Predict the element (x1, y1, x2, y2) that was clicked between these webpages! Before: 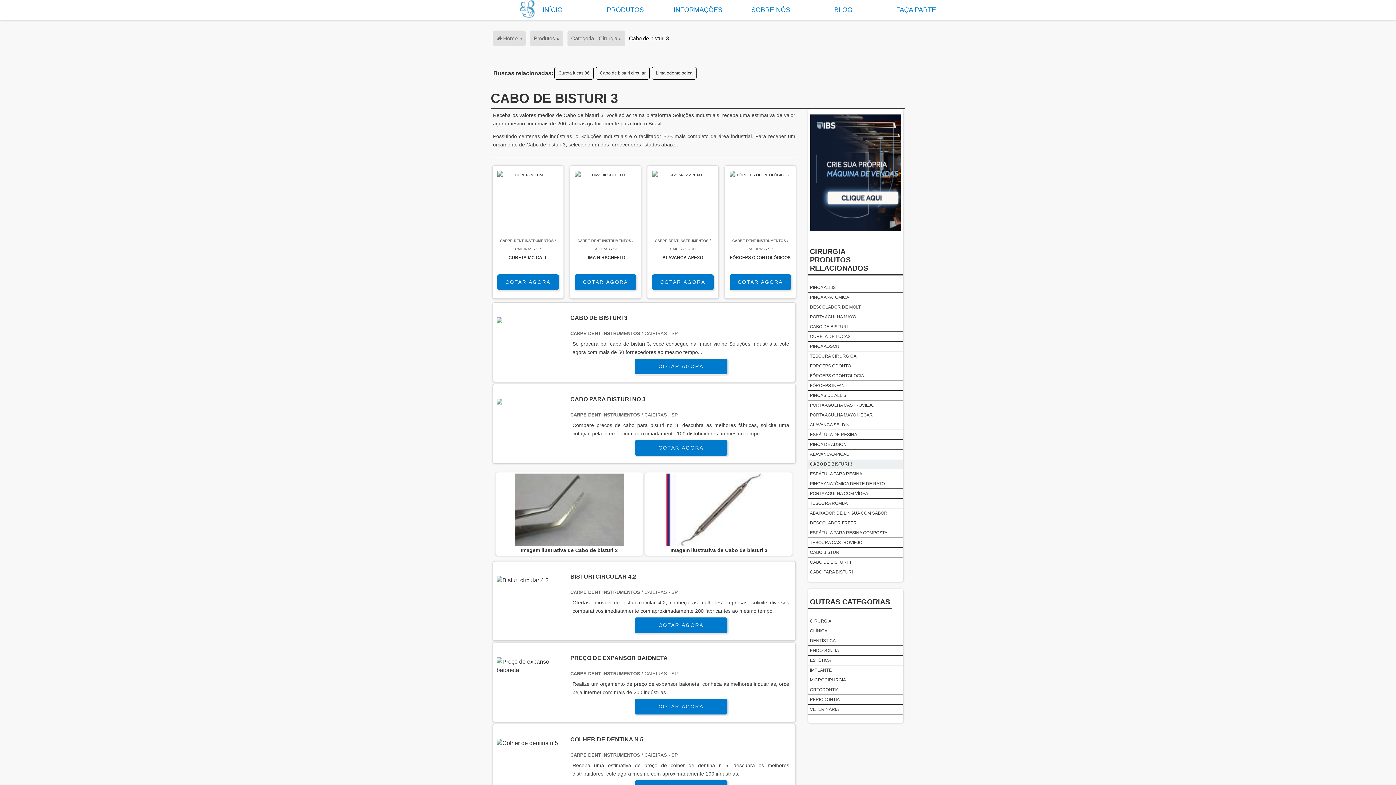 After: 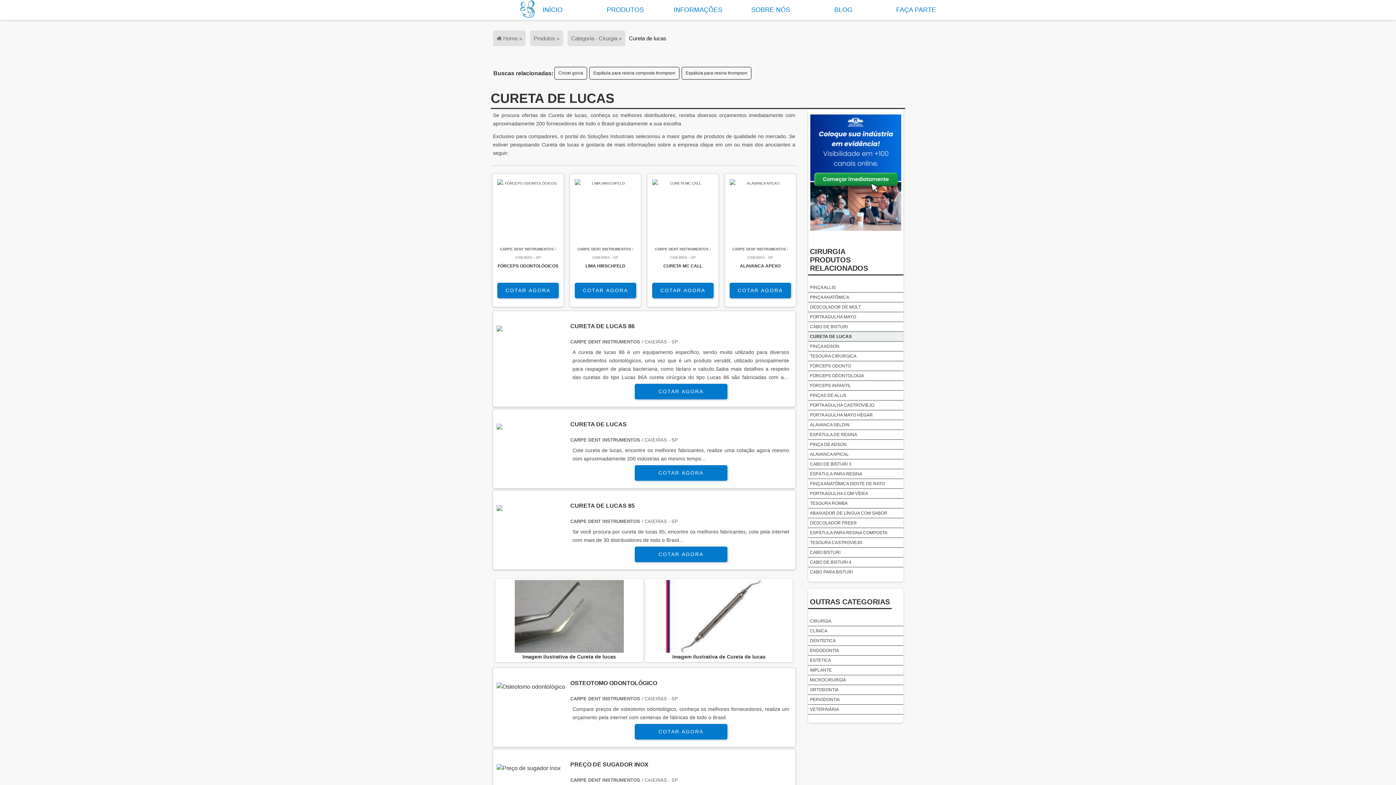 Action: label: CURETA DE LUCAS bbox: (808, 202, 852, 212)